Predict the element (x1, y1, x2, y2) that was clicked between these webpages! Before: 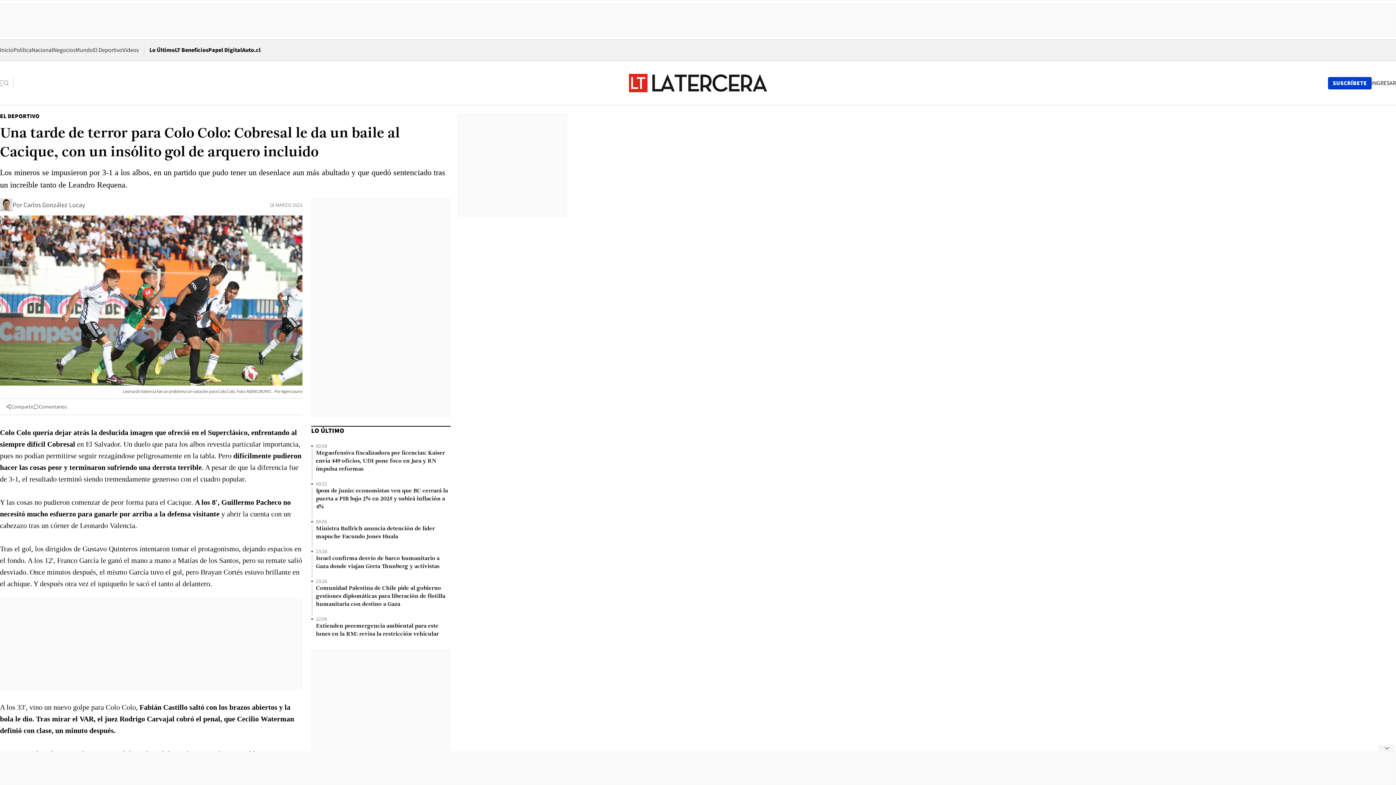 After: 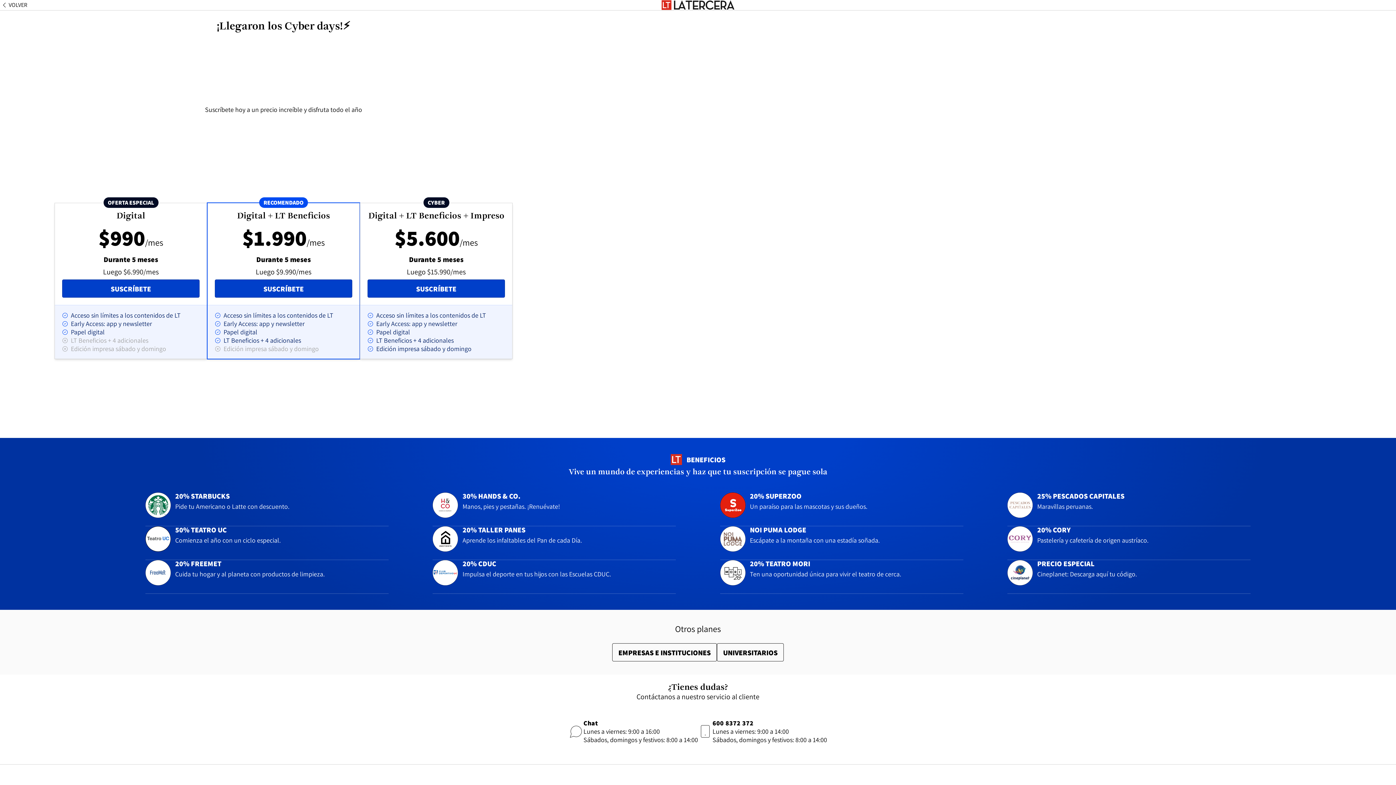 Action: label: Suscribirse bbox: (1328, 76, 1372, 89)